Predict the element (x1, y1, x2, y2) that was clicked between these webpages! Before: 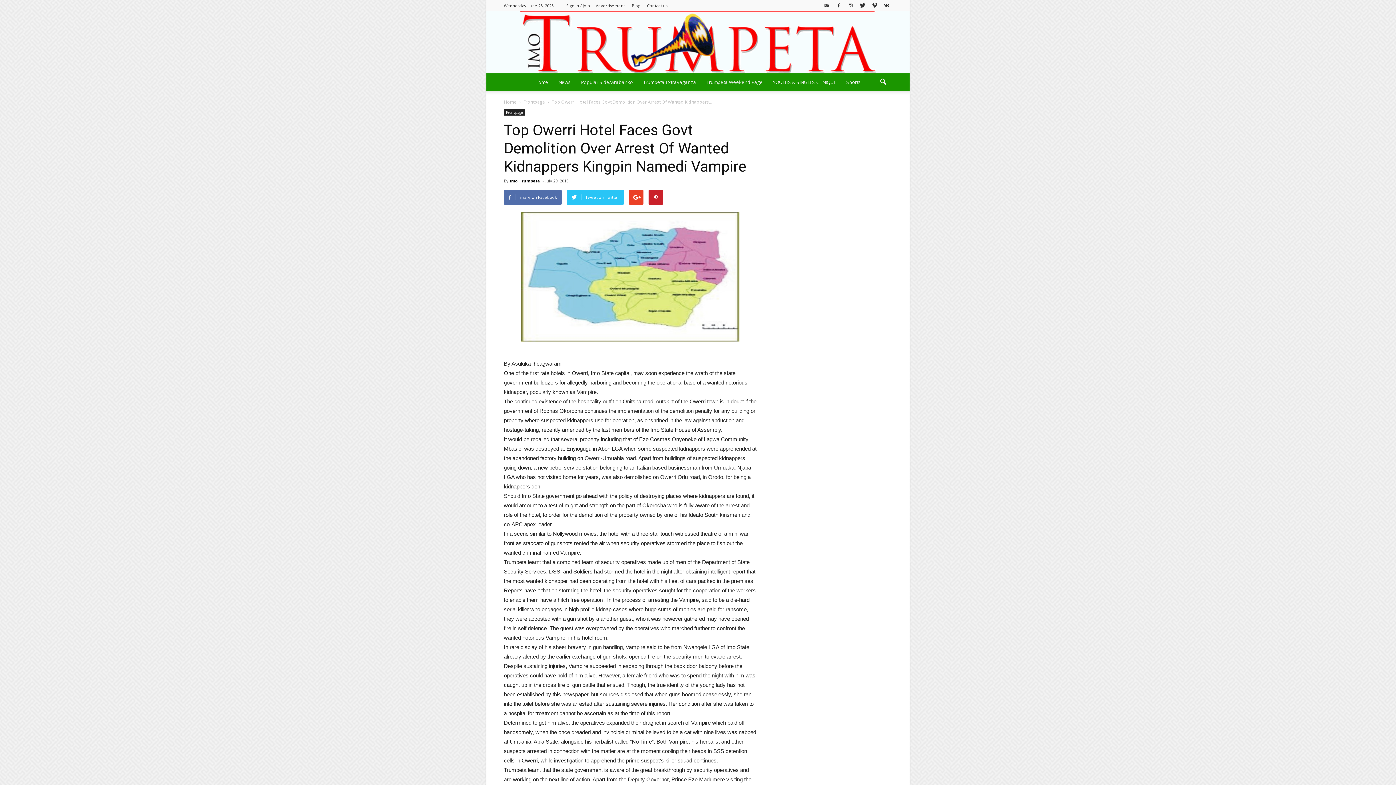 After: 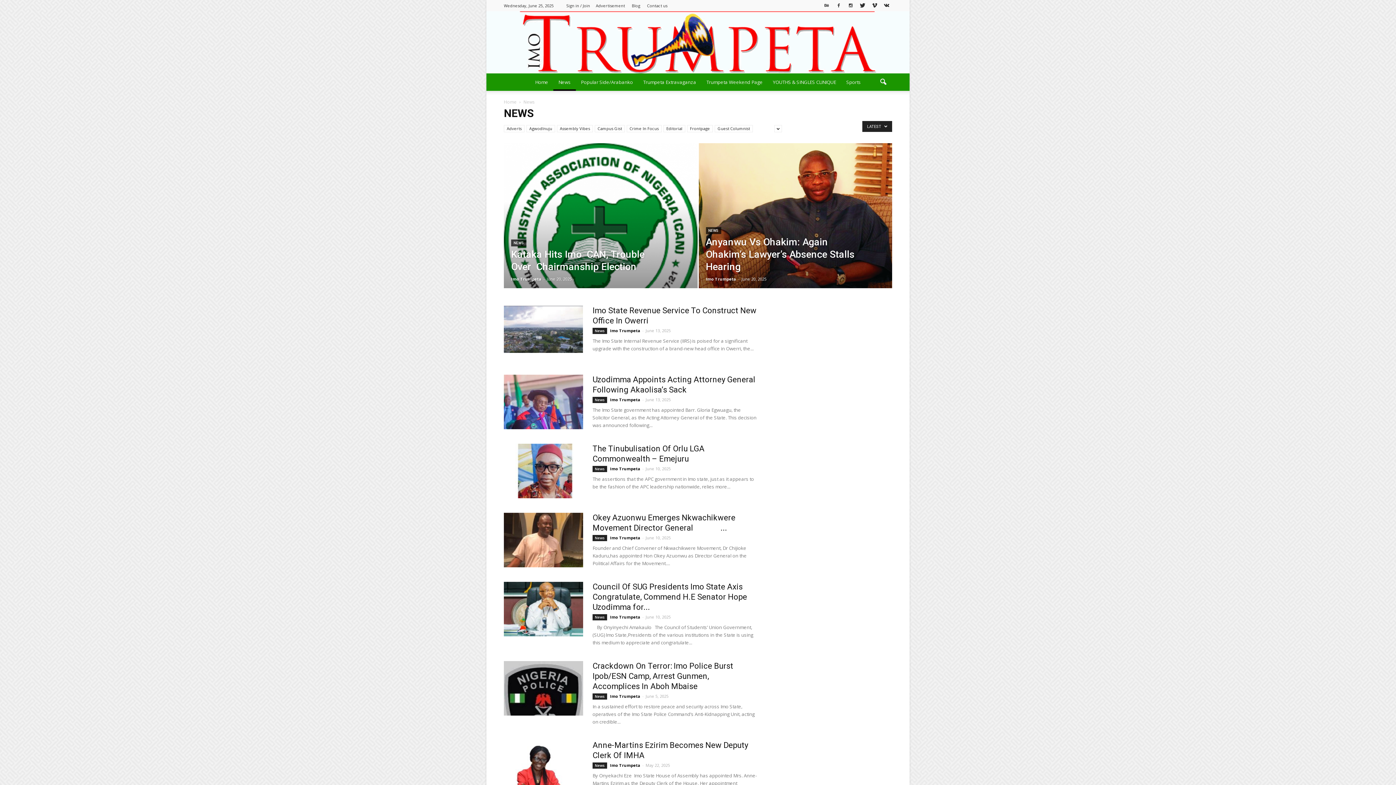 Action: bbox: (553, 73, 576, 90) label: News